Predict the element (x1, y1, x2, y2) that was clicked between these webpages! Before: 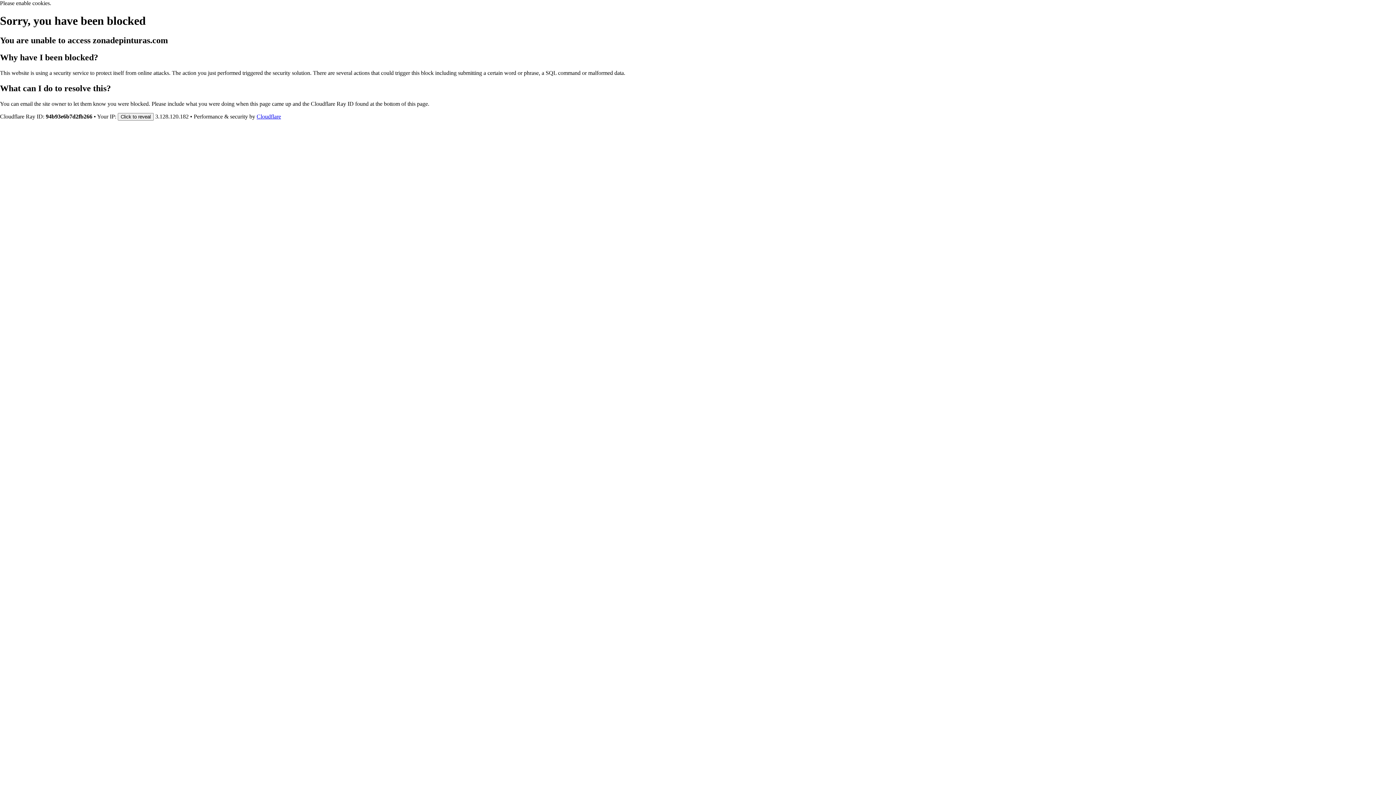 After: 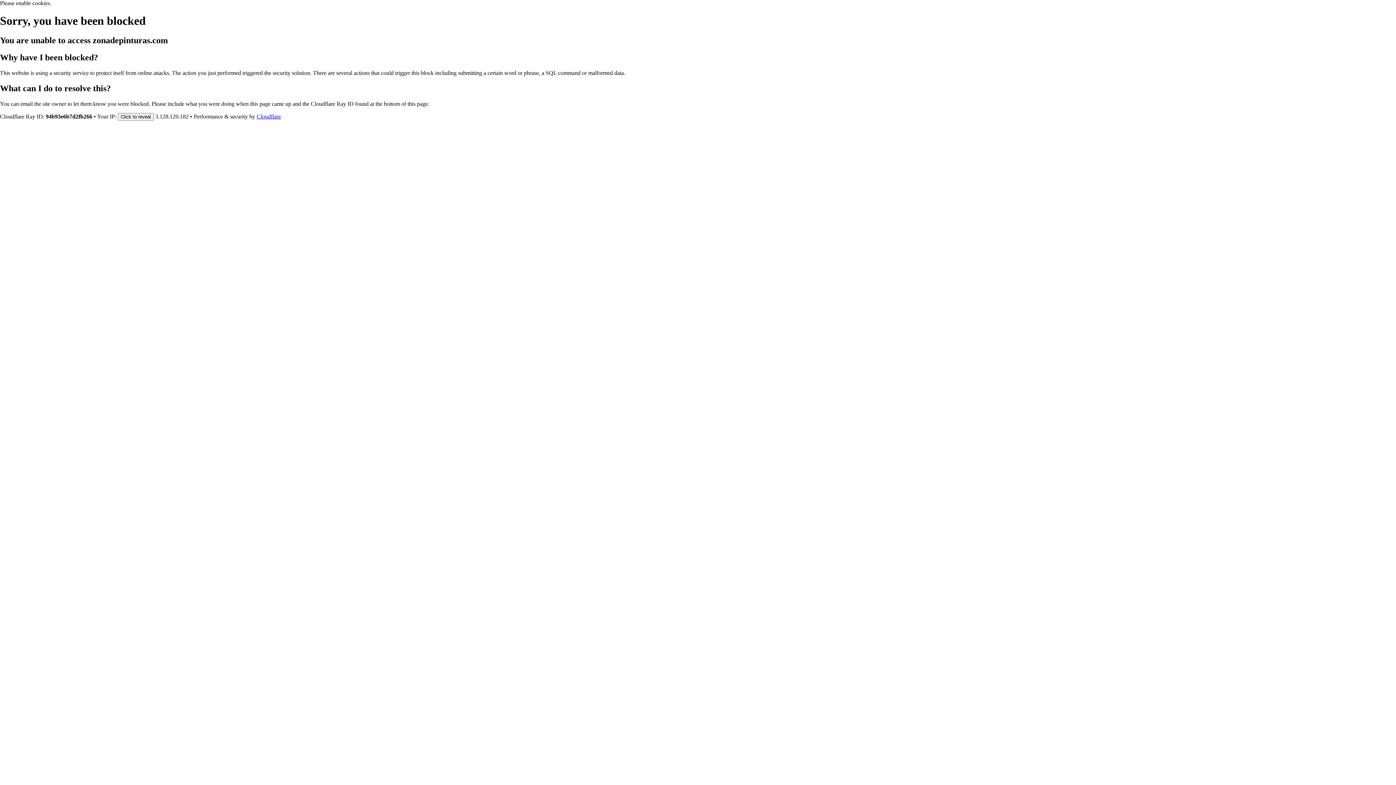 Action: bbox: (256, 113, 281, 119) label: Cloudflare